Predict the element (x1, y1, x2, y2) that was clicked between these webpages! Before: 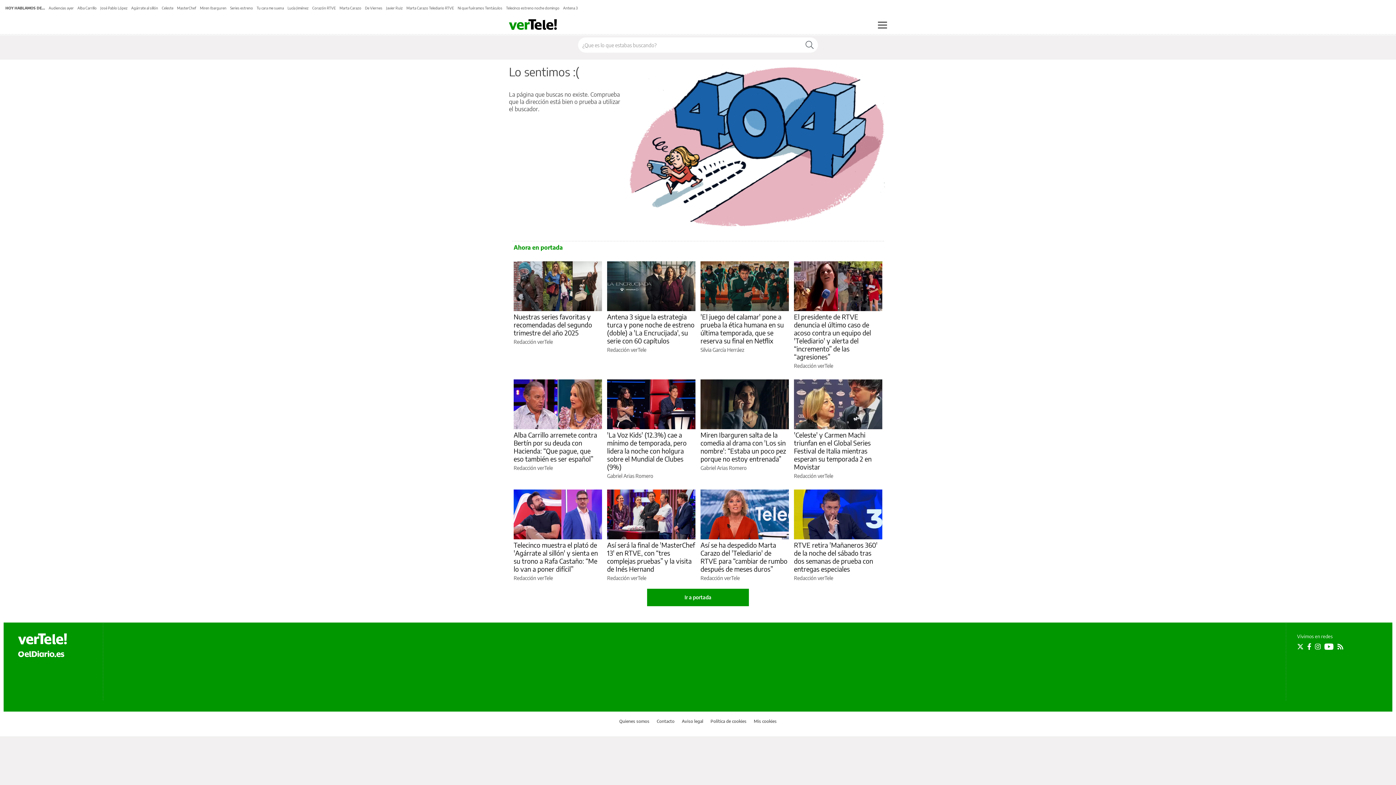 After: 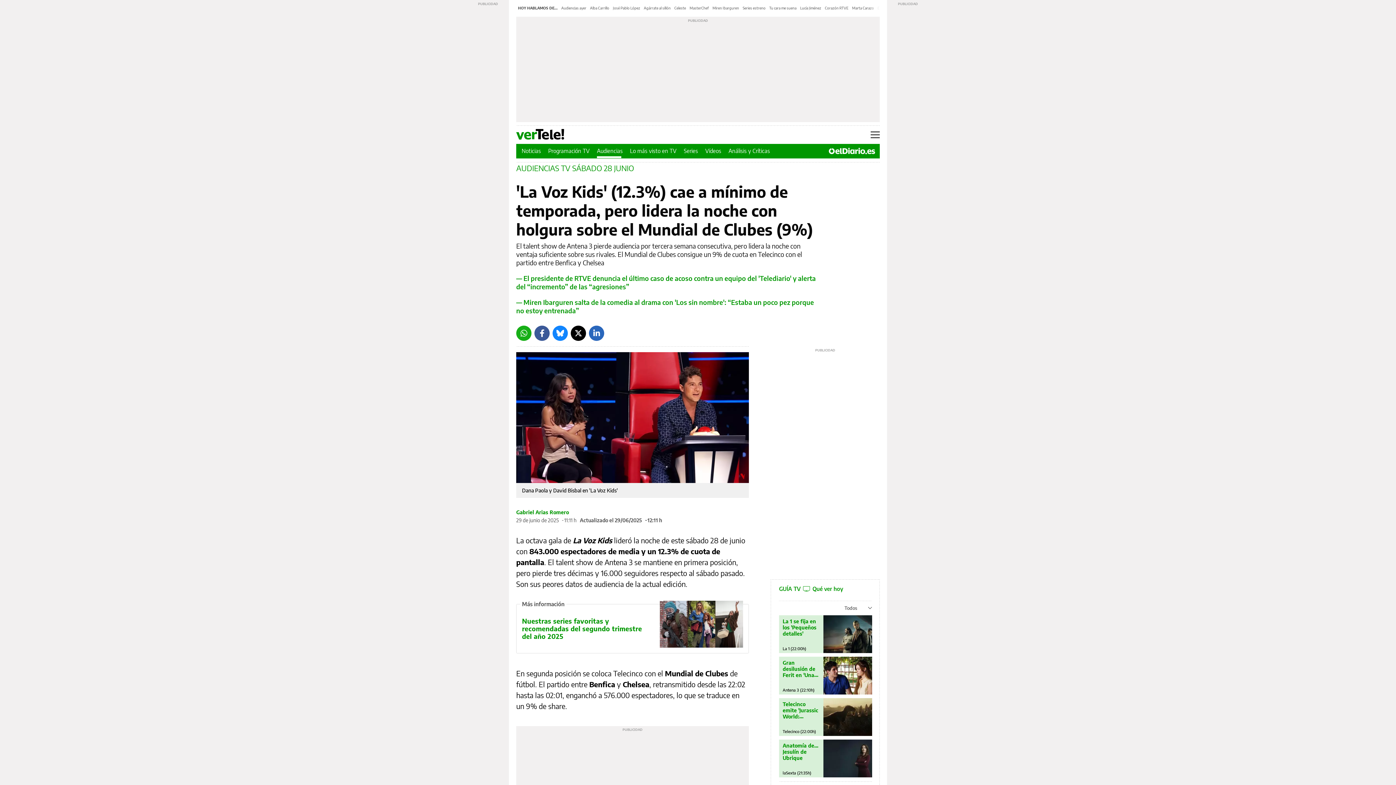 Action: bbox: (607, 430, 686, 471) label: 'La Voz Kids' (12.3%) cae a mínimo de temporada, pero lidera la noche con holgura sobre el Mundial de Clubes (9%)